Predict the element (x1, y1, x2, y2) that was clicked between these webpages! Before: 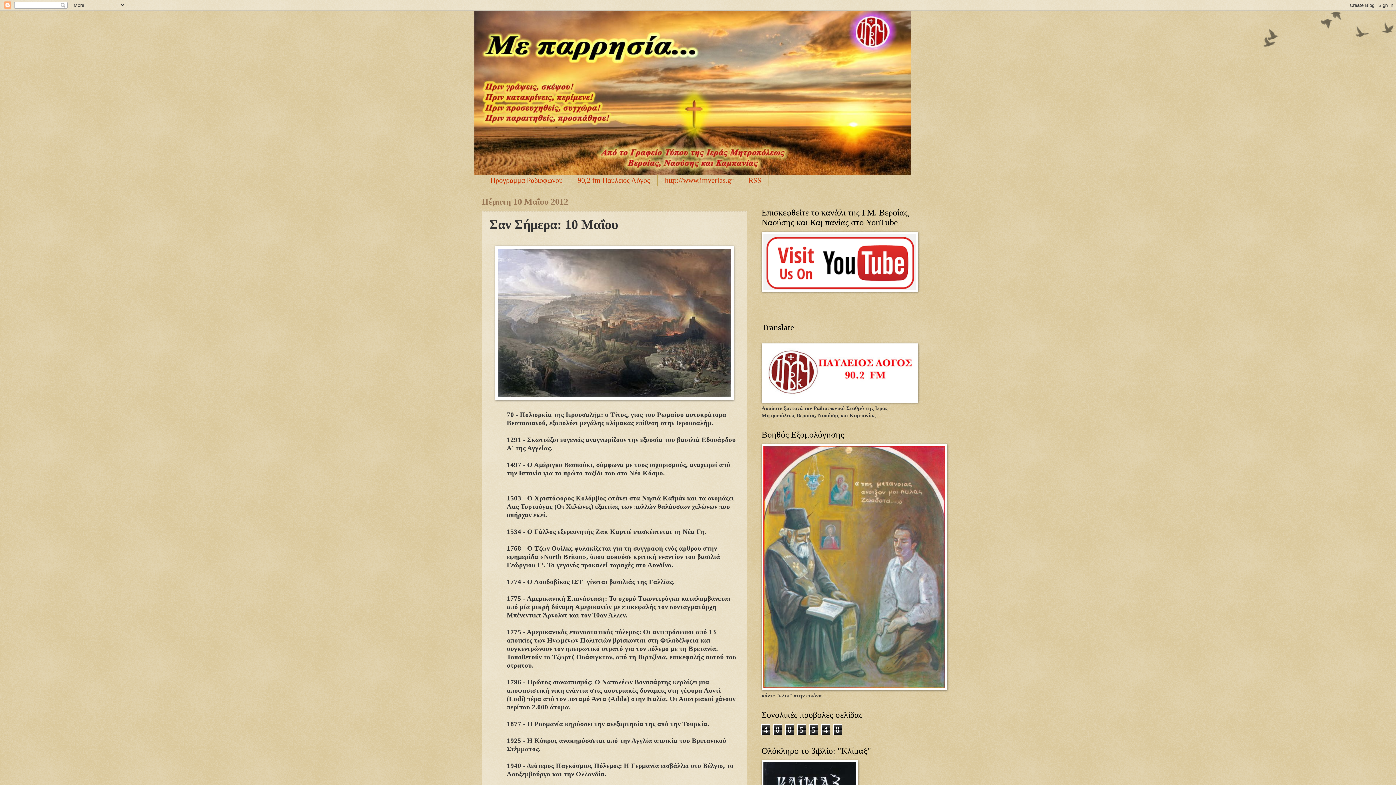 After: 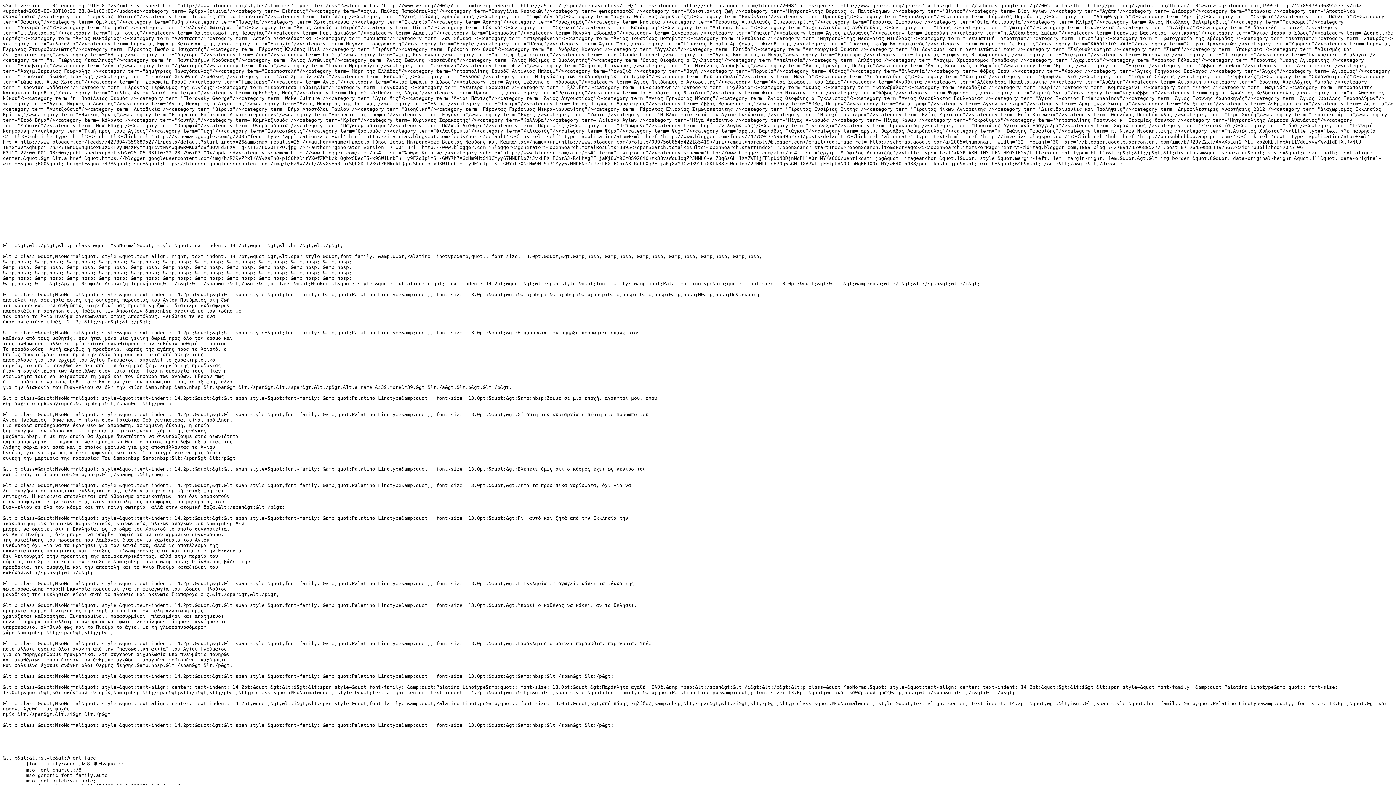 Action: label: RSS bbox: (741, 174, 769, 186)